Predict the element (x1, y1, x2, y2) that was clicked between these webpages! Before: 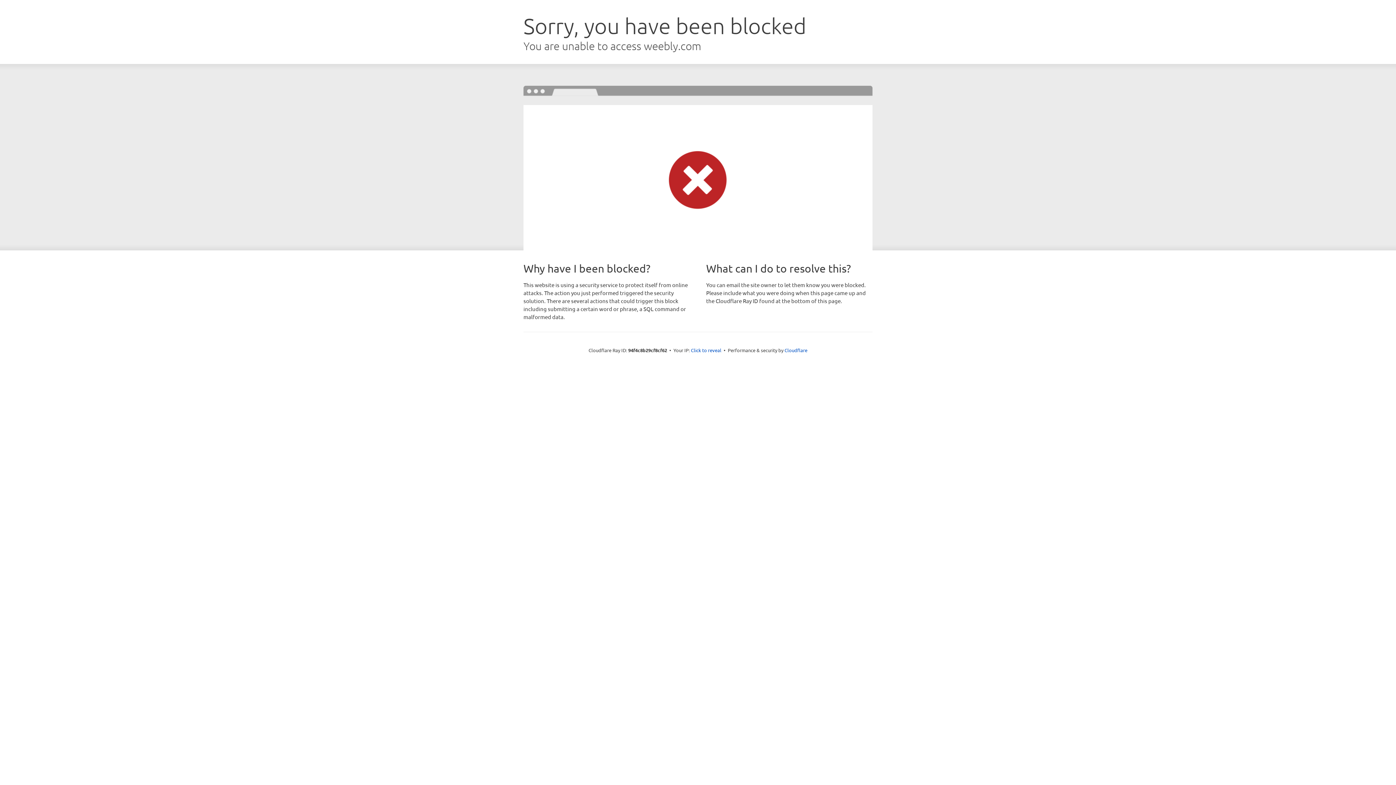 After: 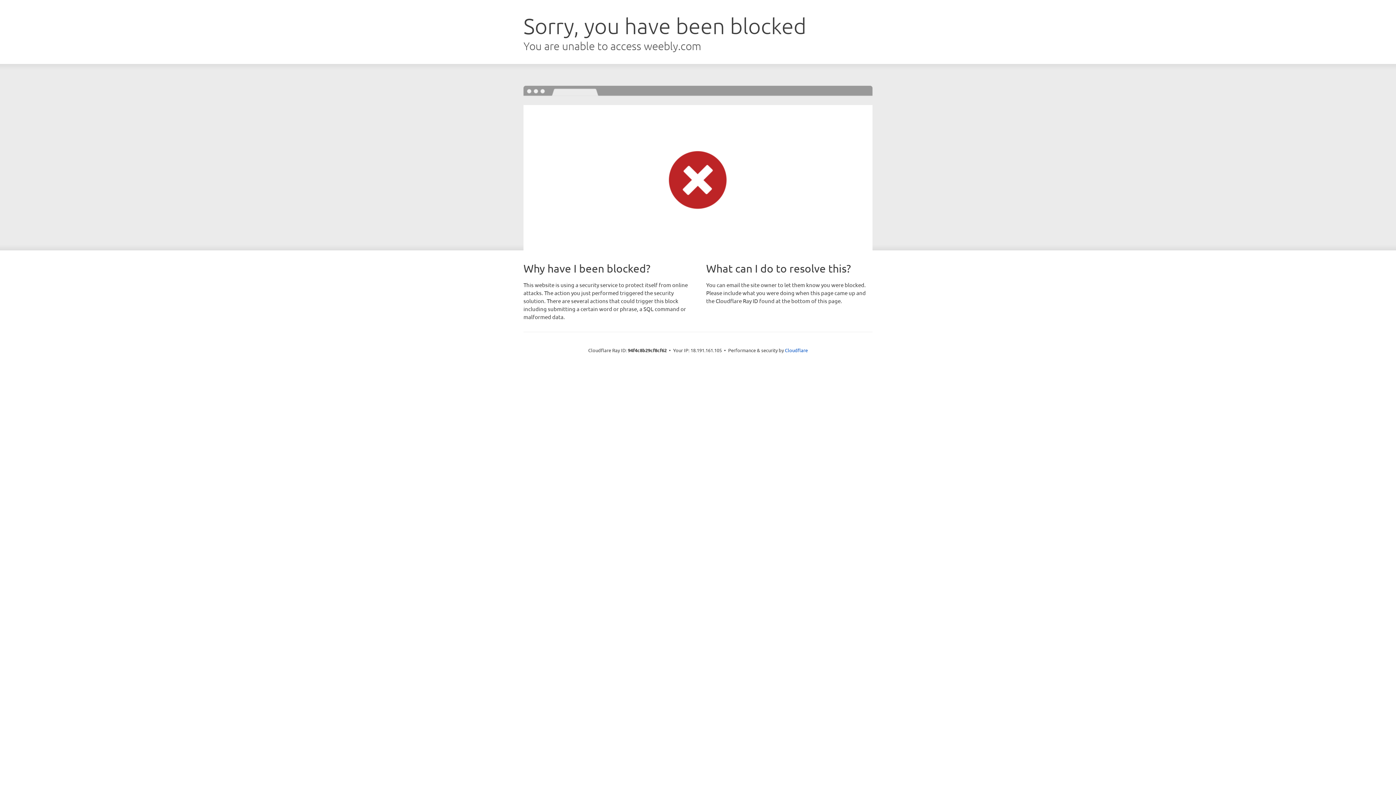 Action: bbox: (691, 346, 721, 353) label: Click to reveal